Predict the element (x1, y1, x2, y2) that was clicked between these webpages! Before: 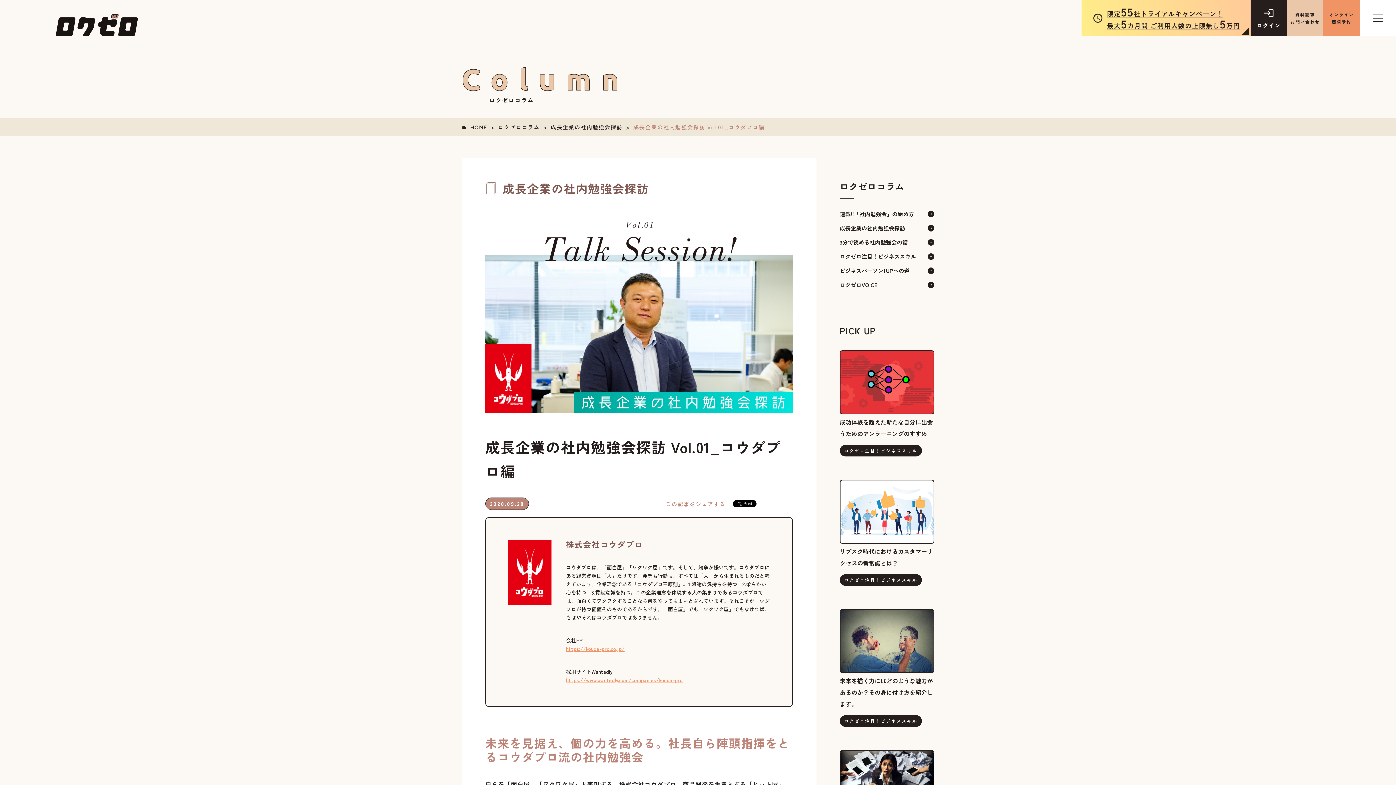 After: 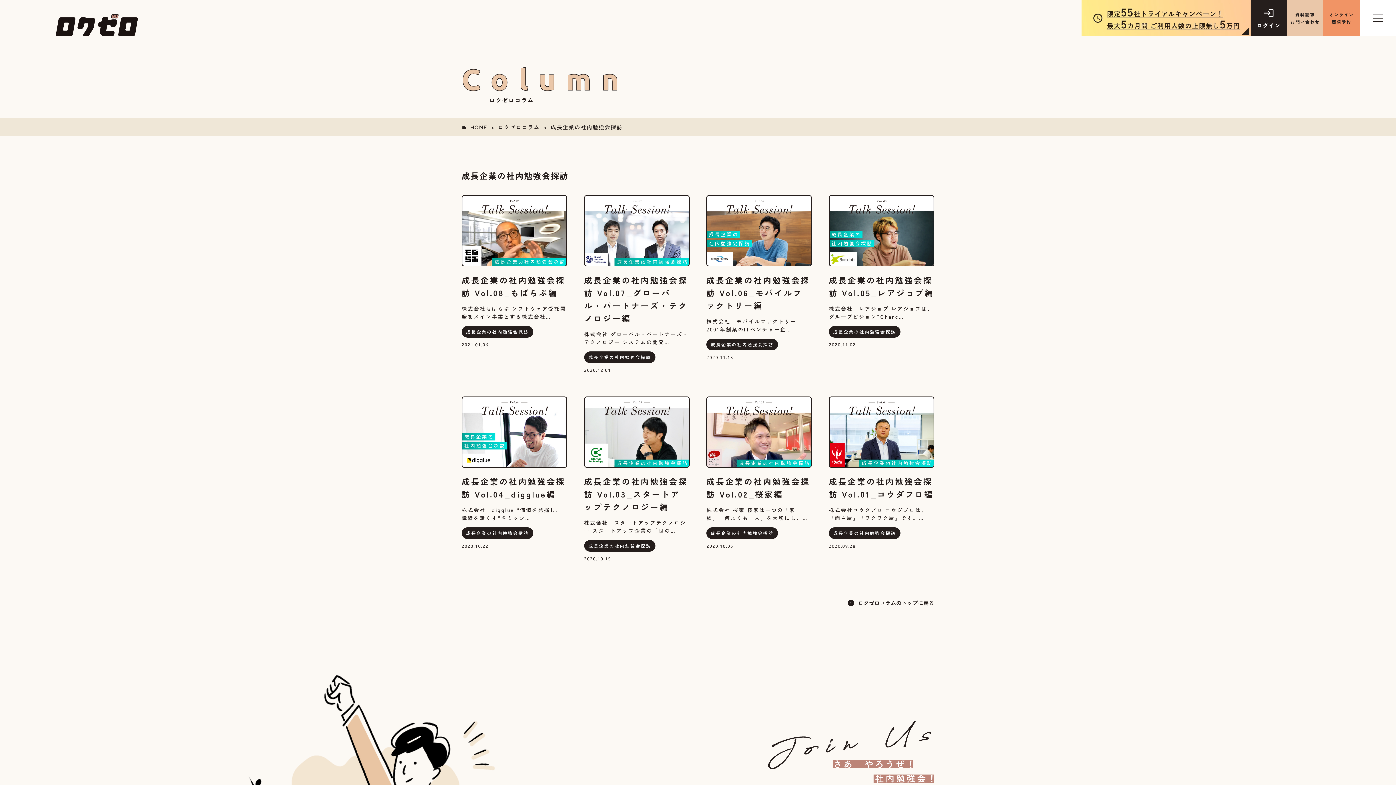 Action: label: 成長企業の社内勉強会探訪 bbox: (550, 123, 623, 130)